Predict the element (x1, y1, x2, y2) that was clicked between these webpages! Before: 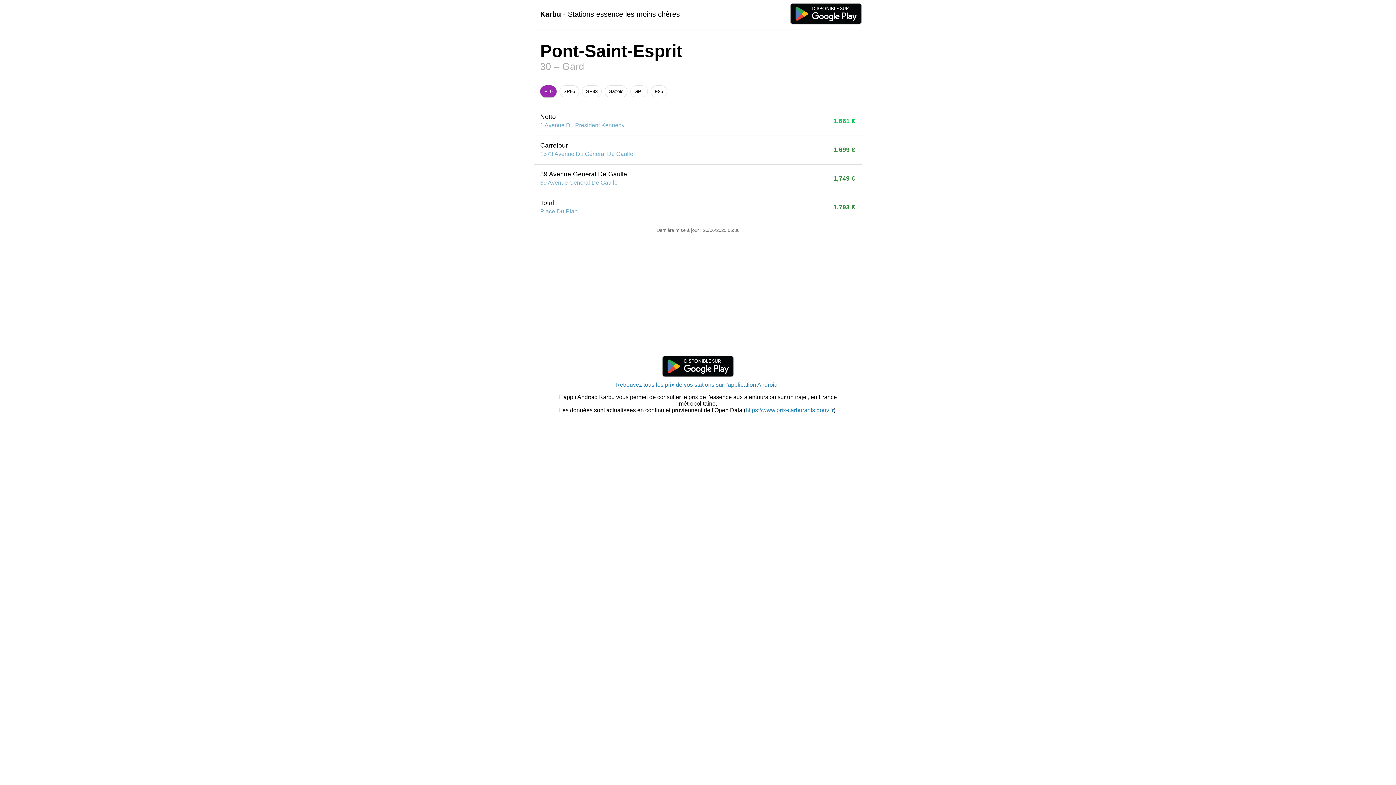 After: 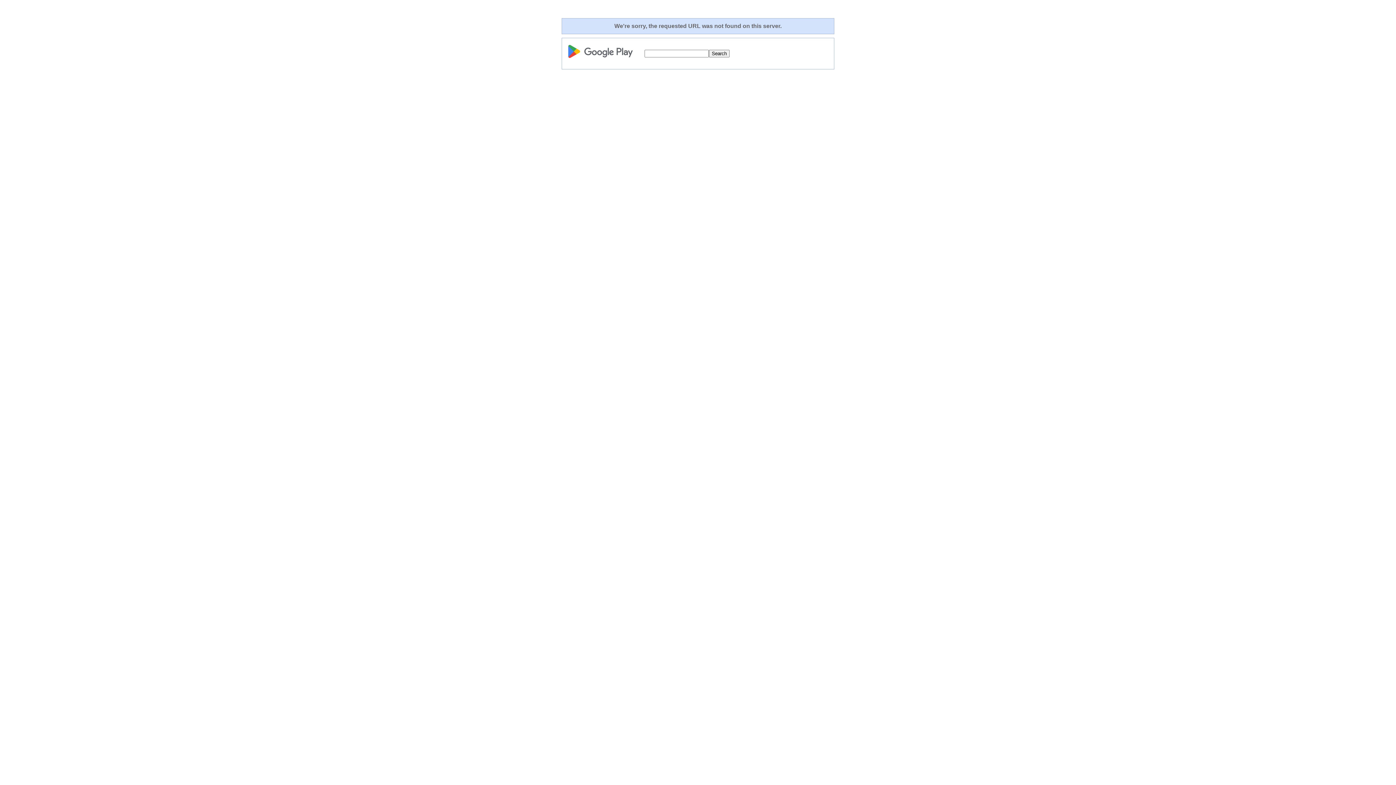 Action: bbox: (790, 22, 861, 28)